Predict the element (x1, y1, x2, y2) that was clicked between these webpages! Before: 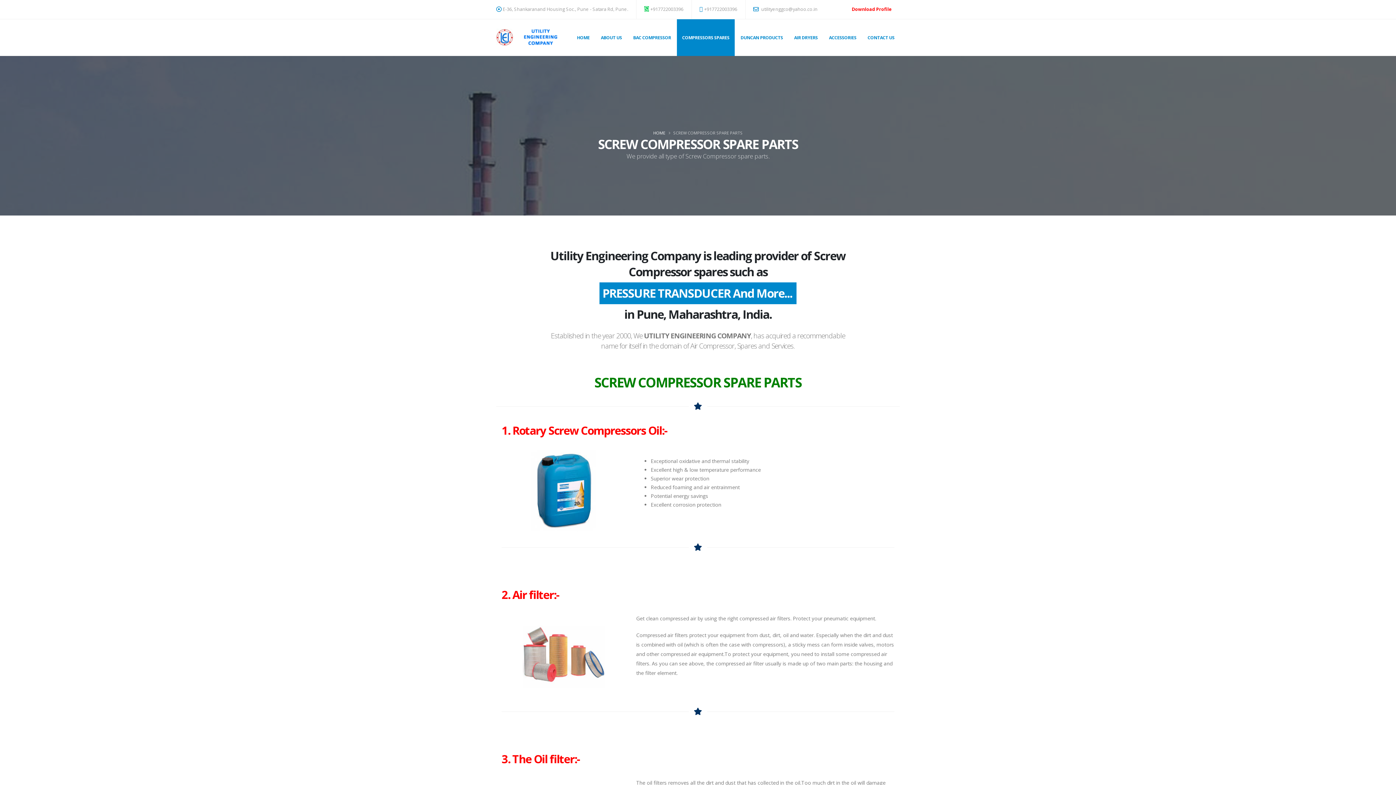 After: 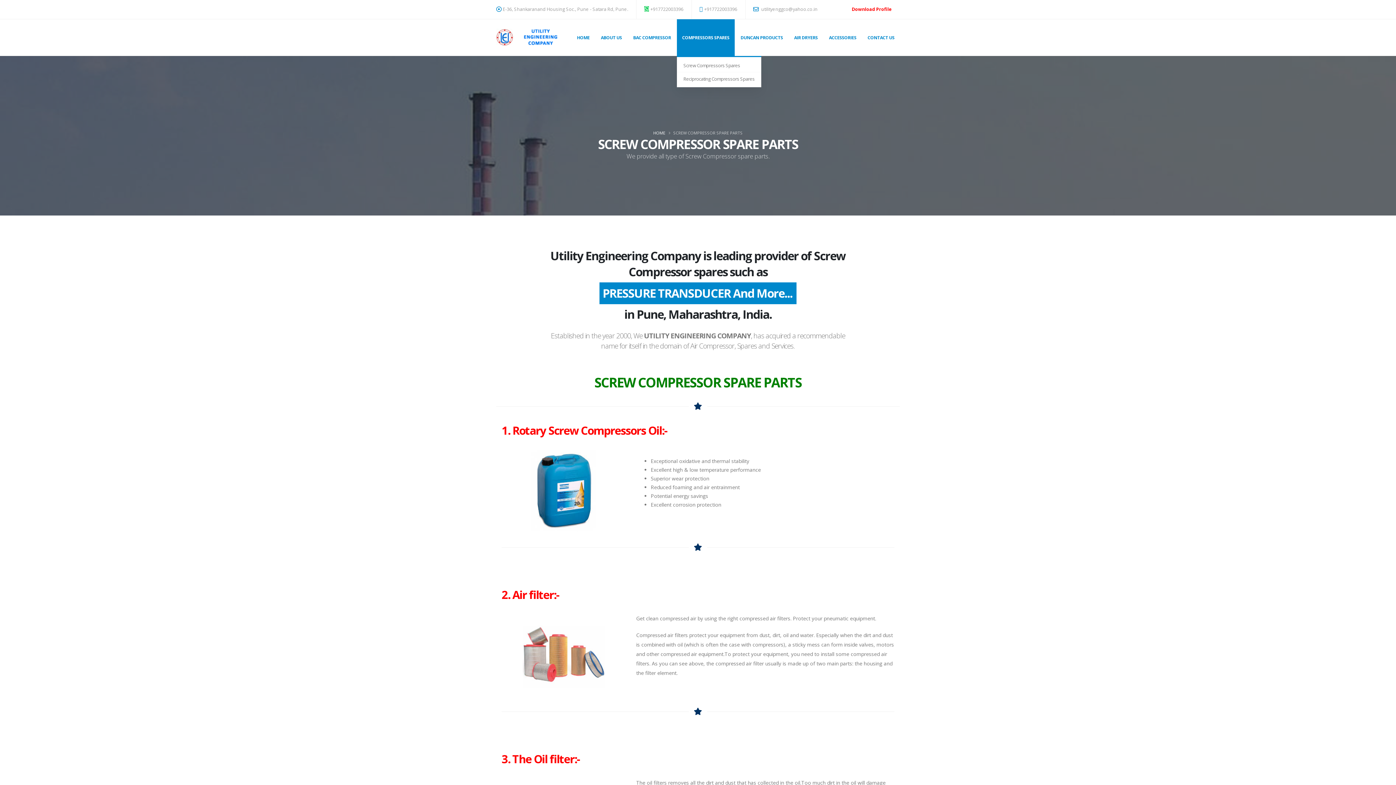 Action: bbox: (677, 19, 734, 56) label: COMPRESSORS SPARES